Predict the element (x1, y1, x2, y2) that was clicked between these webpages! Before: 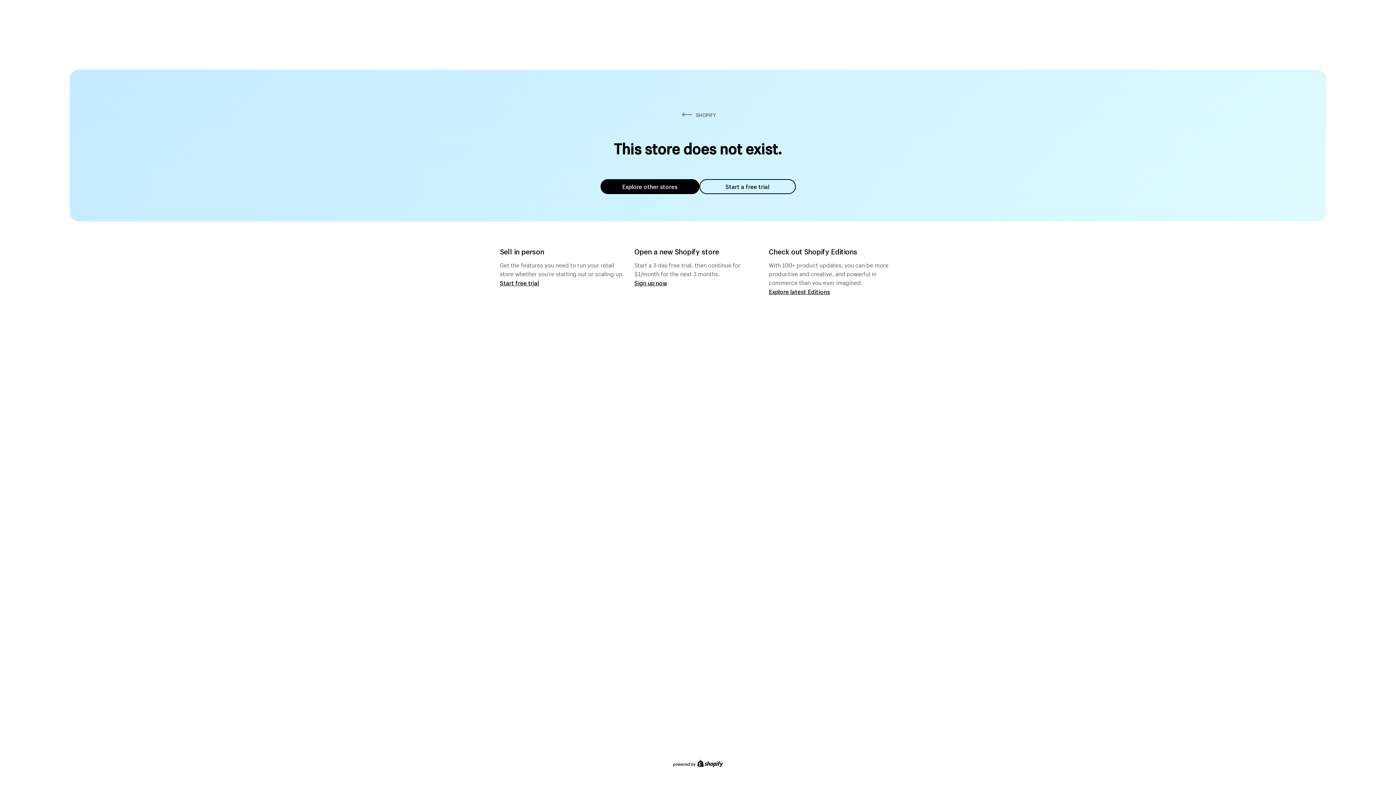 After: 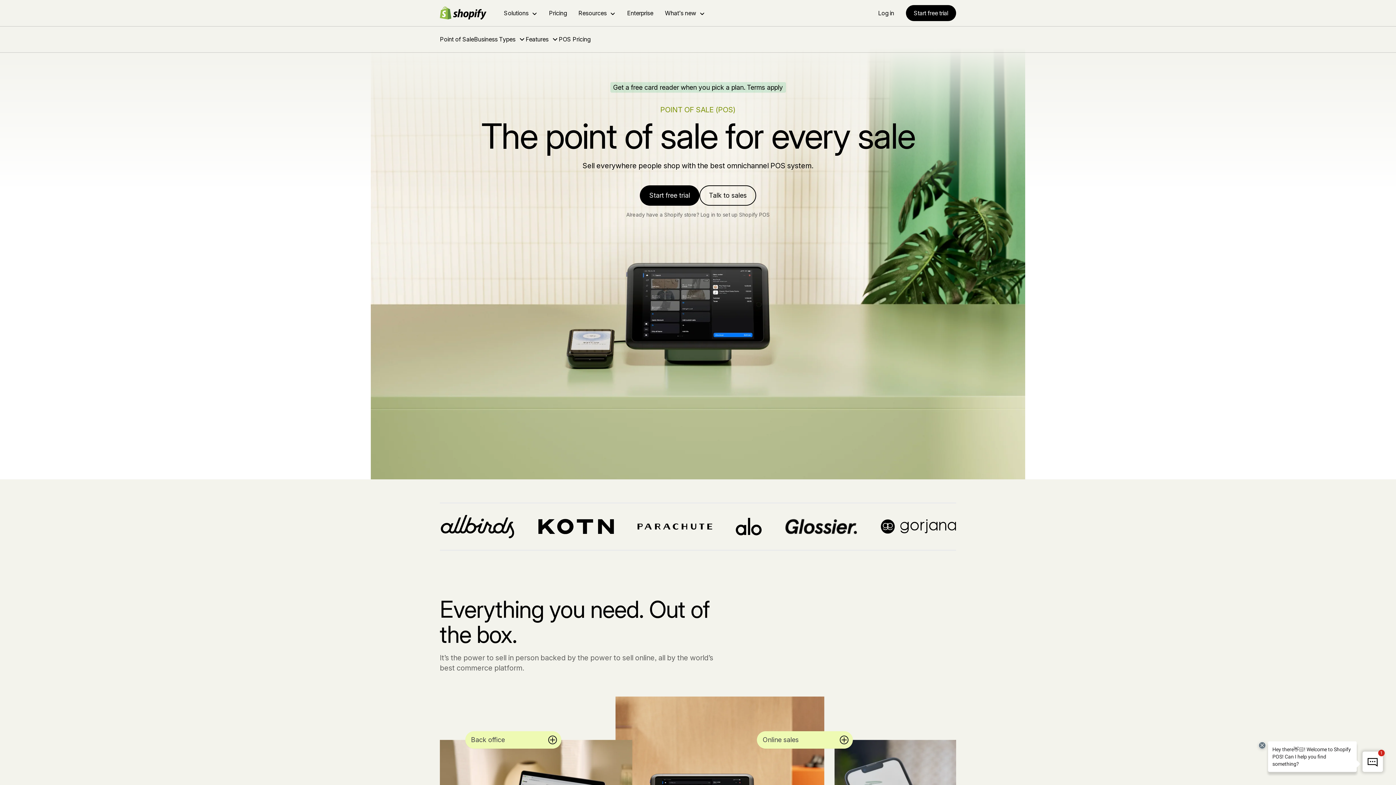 Action: bbox: (500, 279, 539, 286) label: Start free trial